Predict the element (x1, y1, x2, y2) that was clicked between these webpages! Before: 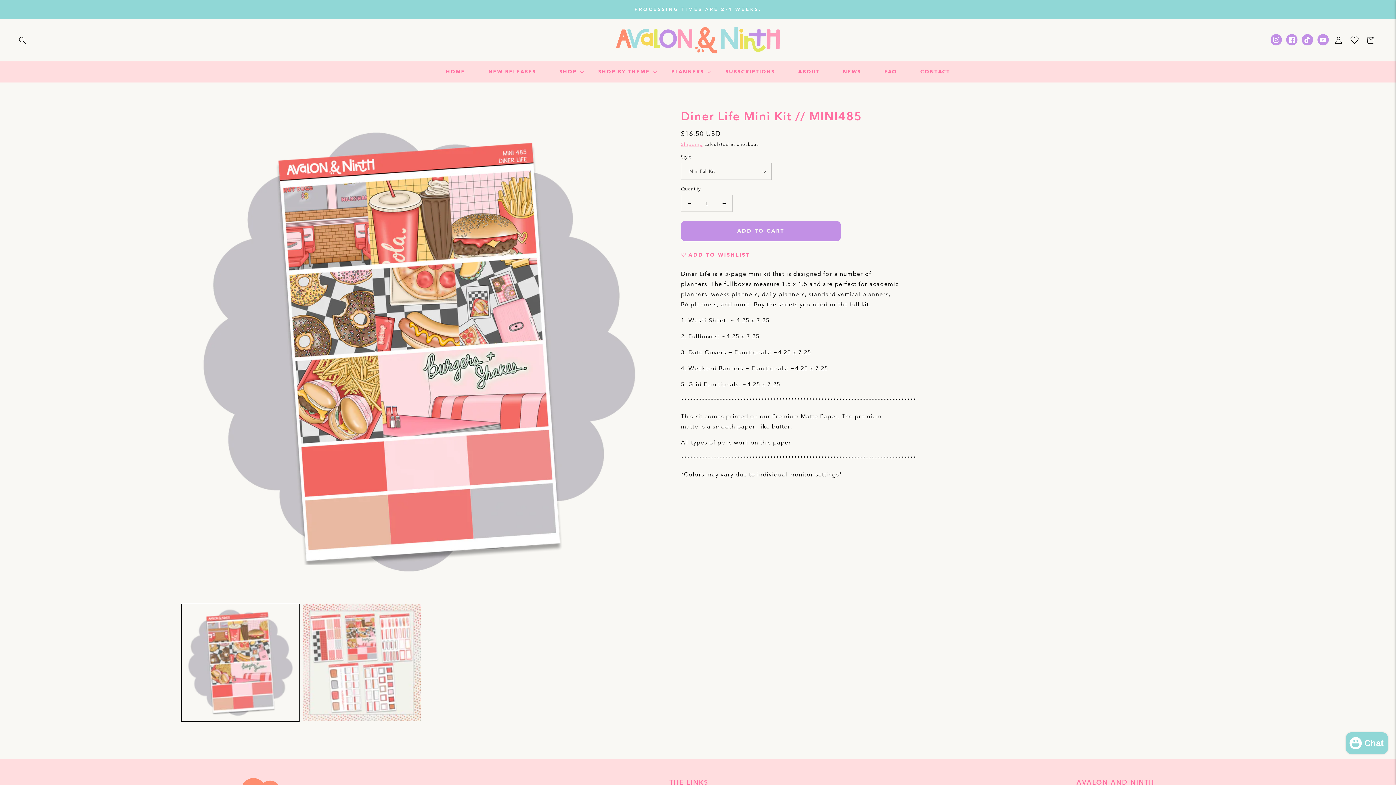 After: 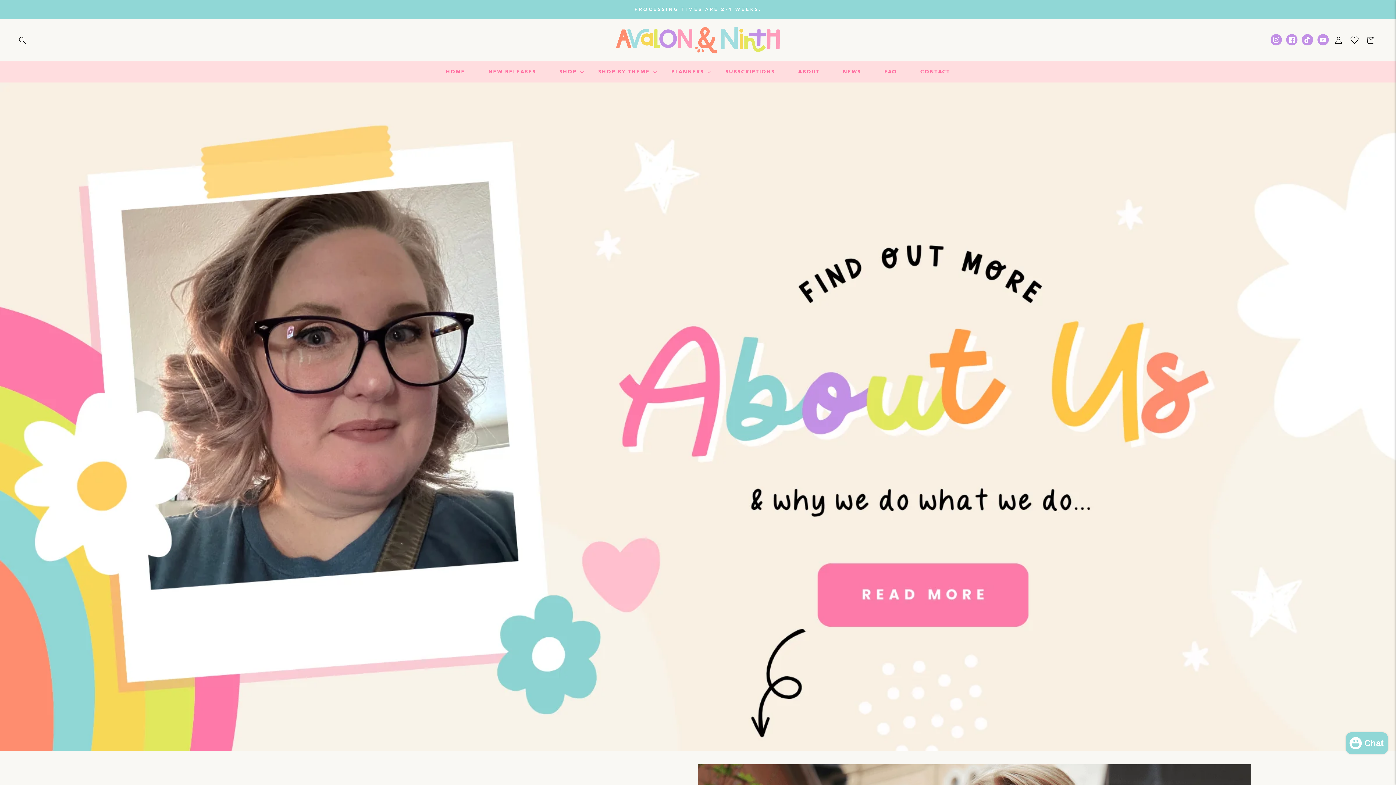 Action: label: ABOUT bbox: (786, 64, 831, 79)